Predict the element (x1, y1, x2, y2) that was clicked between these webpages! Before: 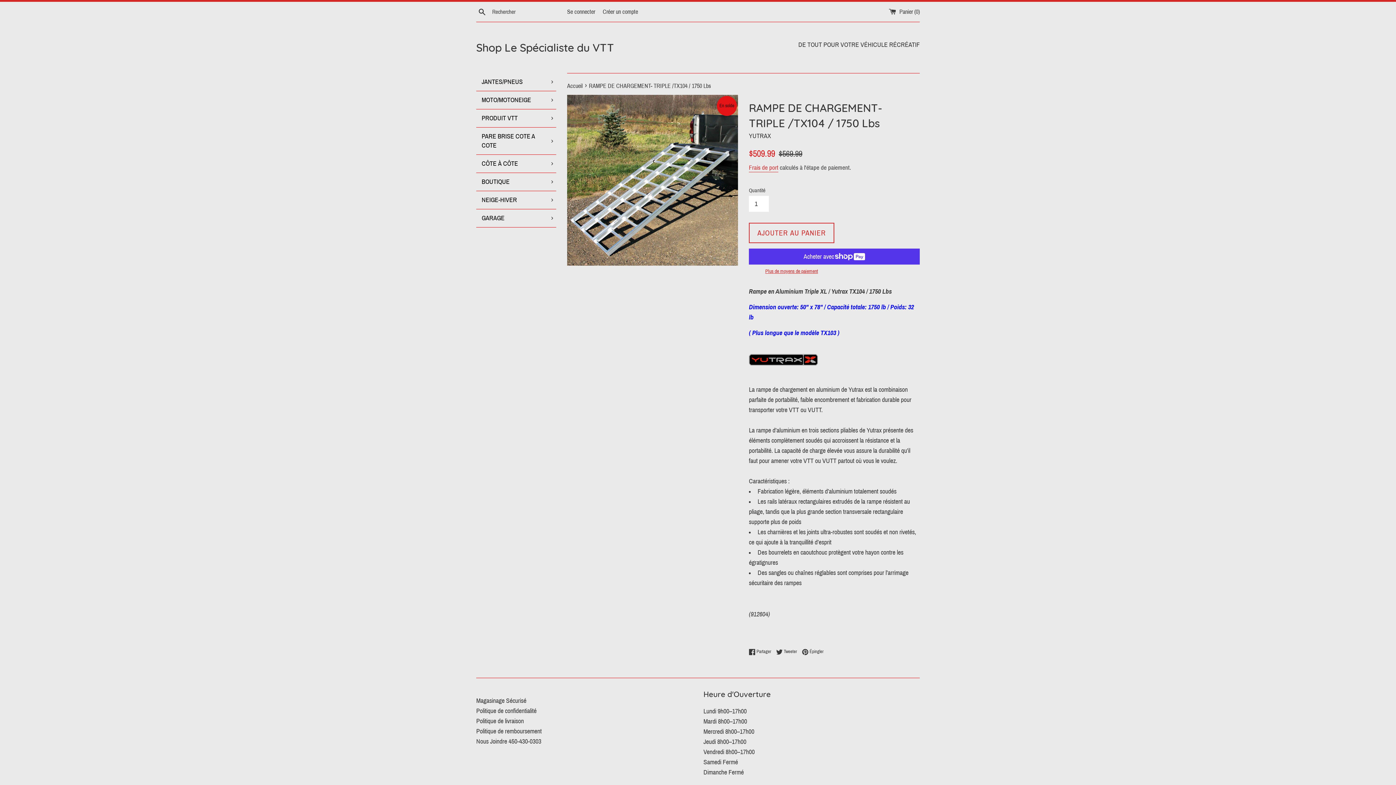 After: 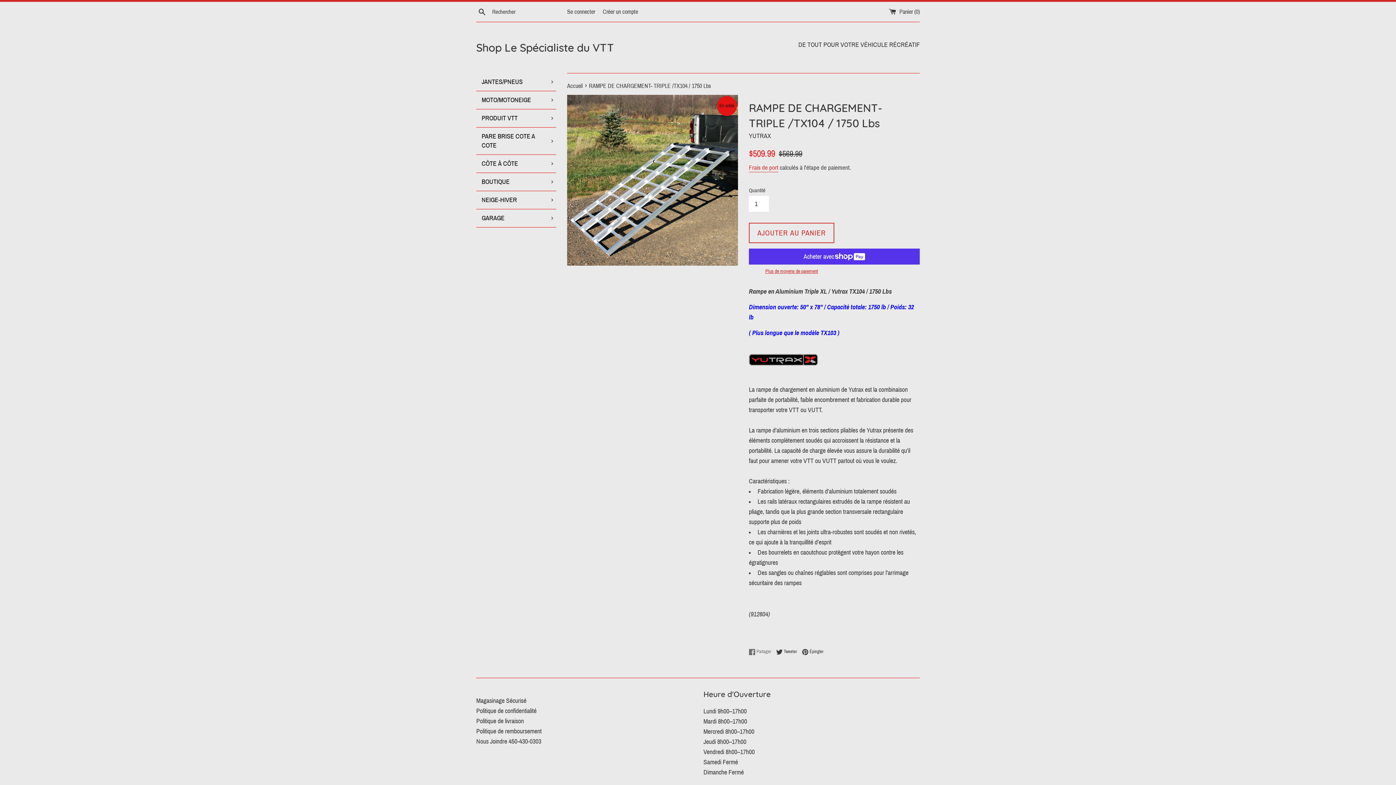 Action: bbox: (749, 648, 774, 655) label:  Partager
Partager sur Facebook